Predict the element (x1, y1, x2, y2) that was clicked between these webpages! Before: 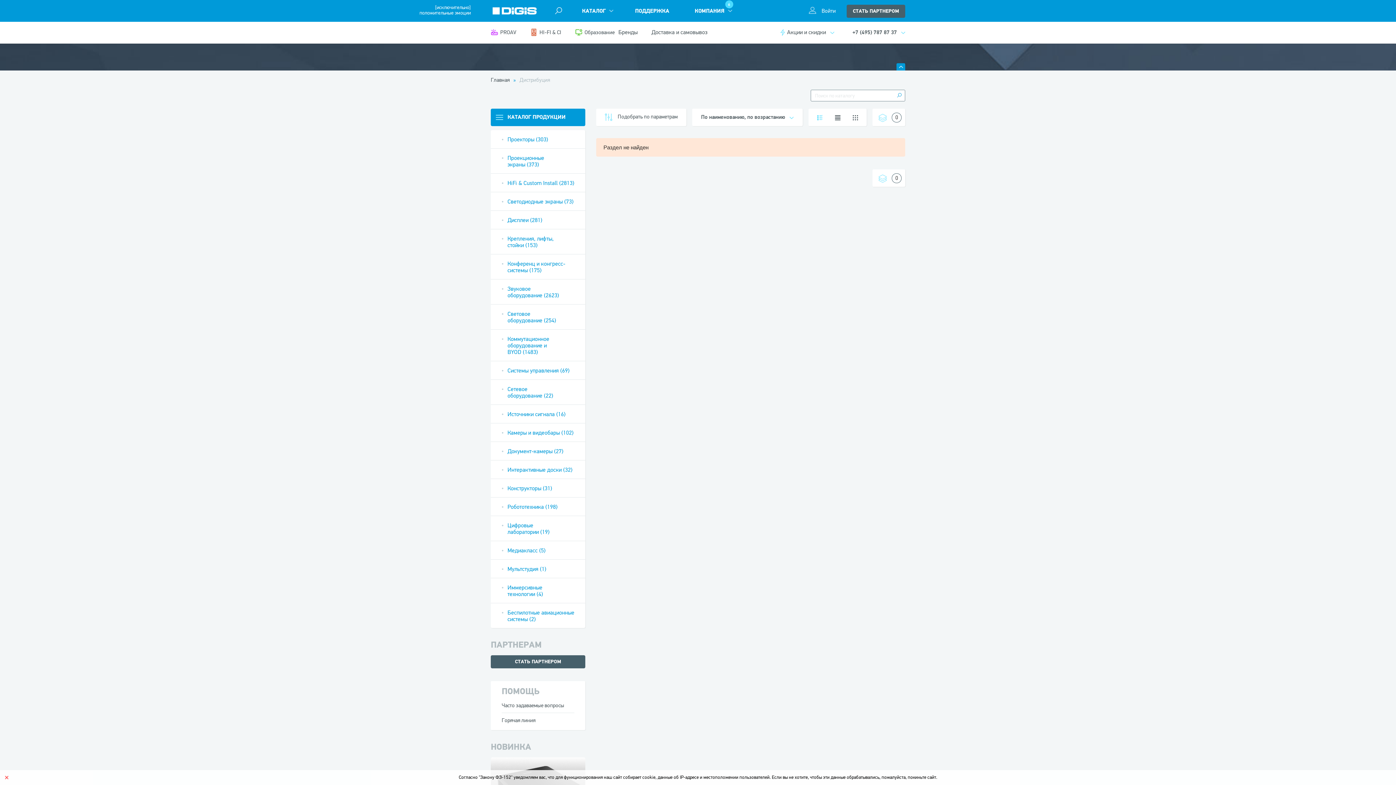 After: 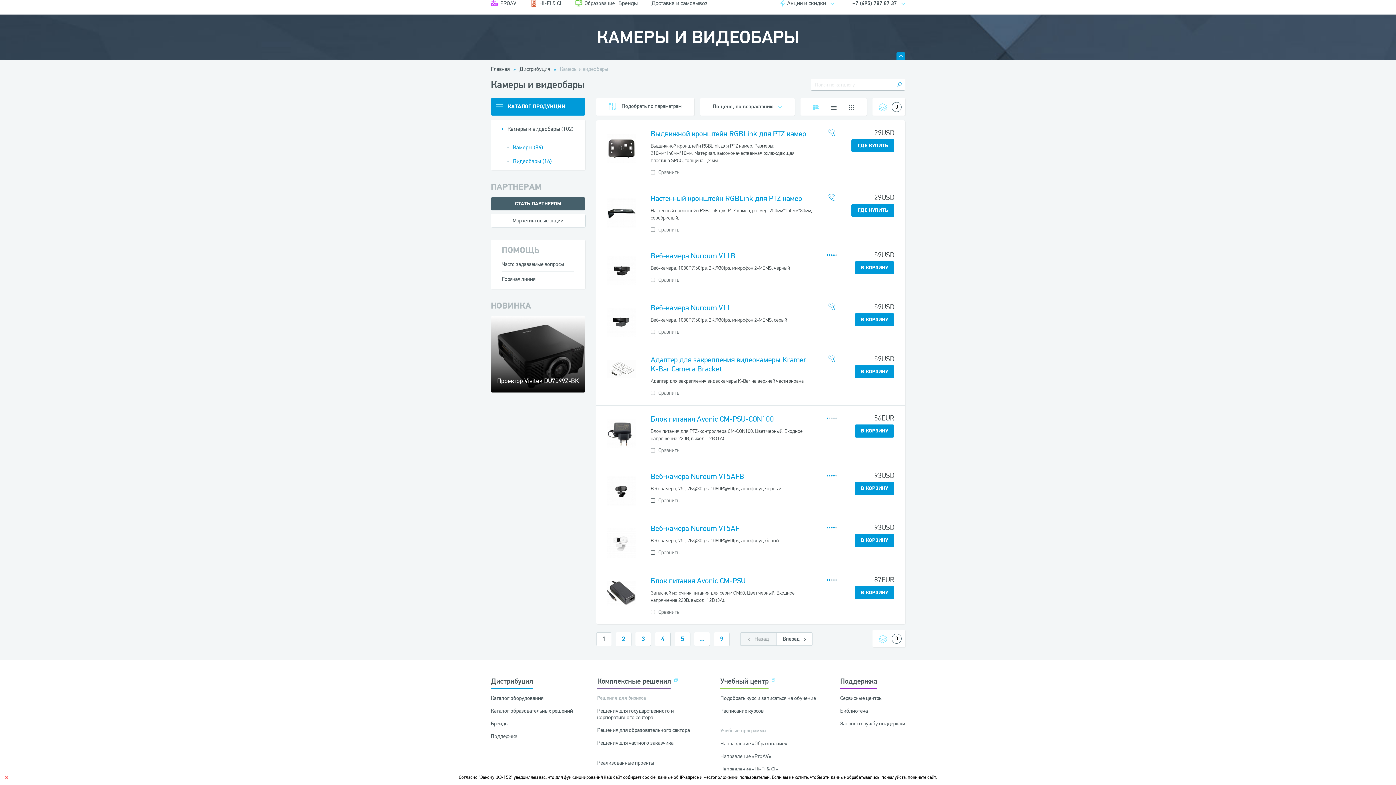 Action: label: Камеры и видеобары (102) bbox: (507, 429, 573, 436)